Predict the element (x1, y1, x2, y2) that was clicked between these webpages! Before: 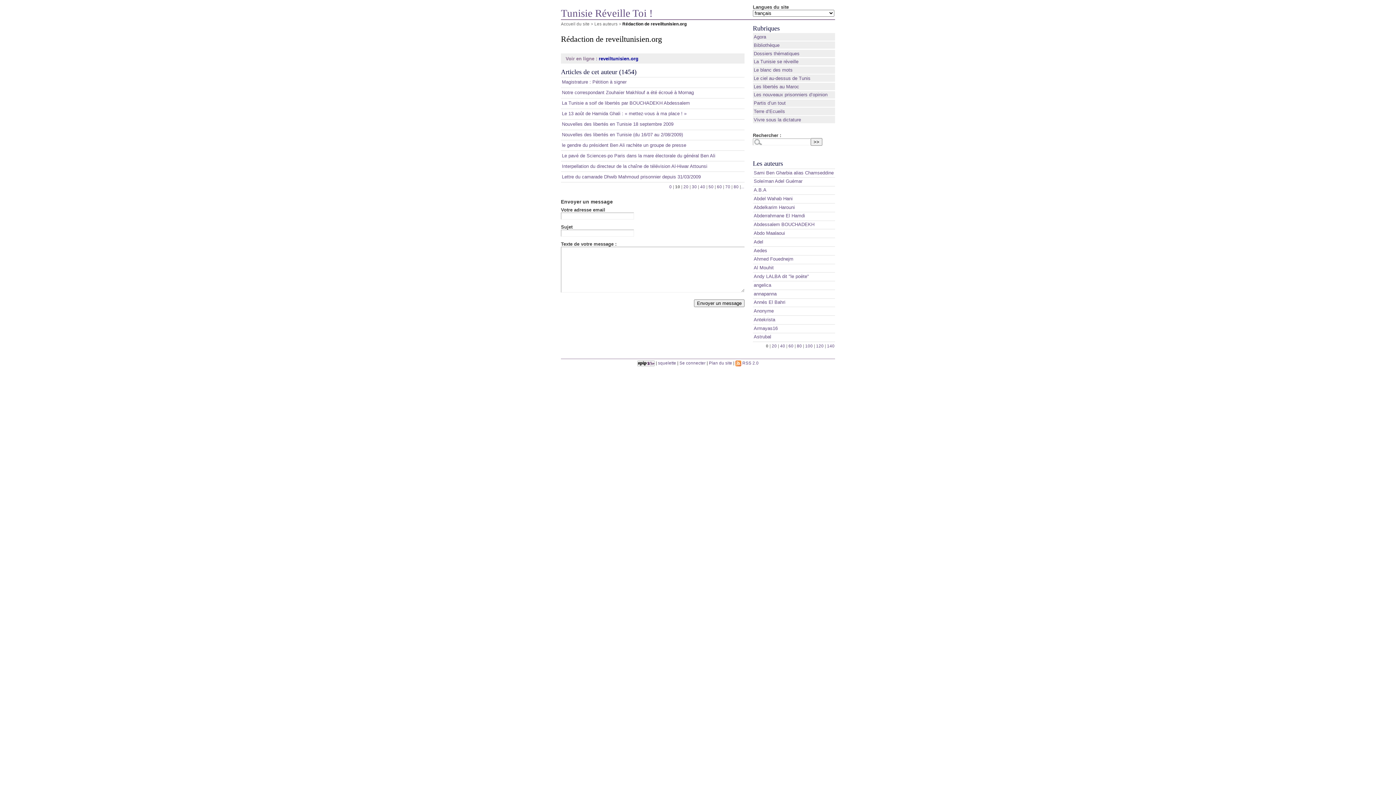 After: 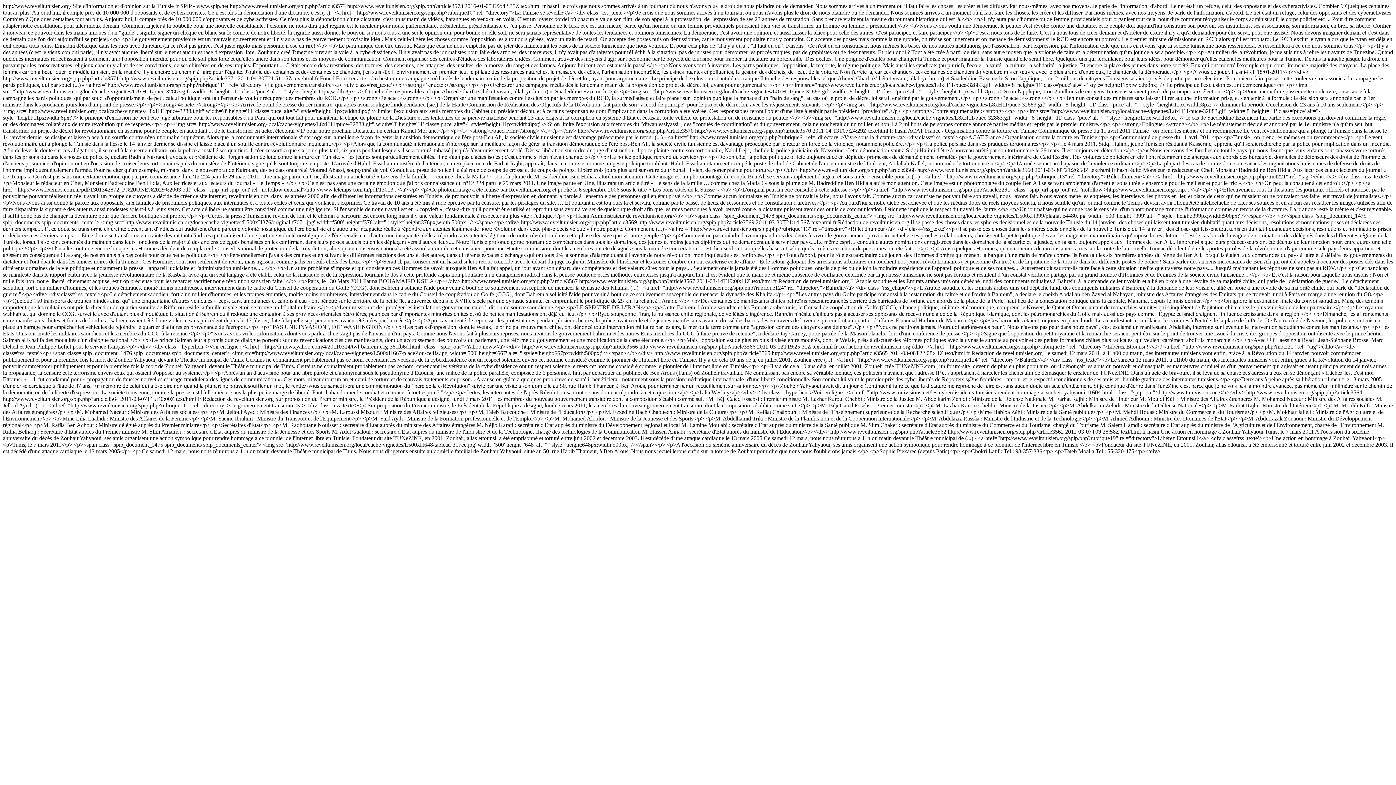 Action: bbox: (735, 360, 758, 365) label:  RSS 2.0